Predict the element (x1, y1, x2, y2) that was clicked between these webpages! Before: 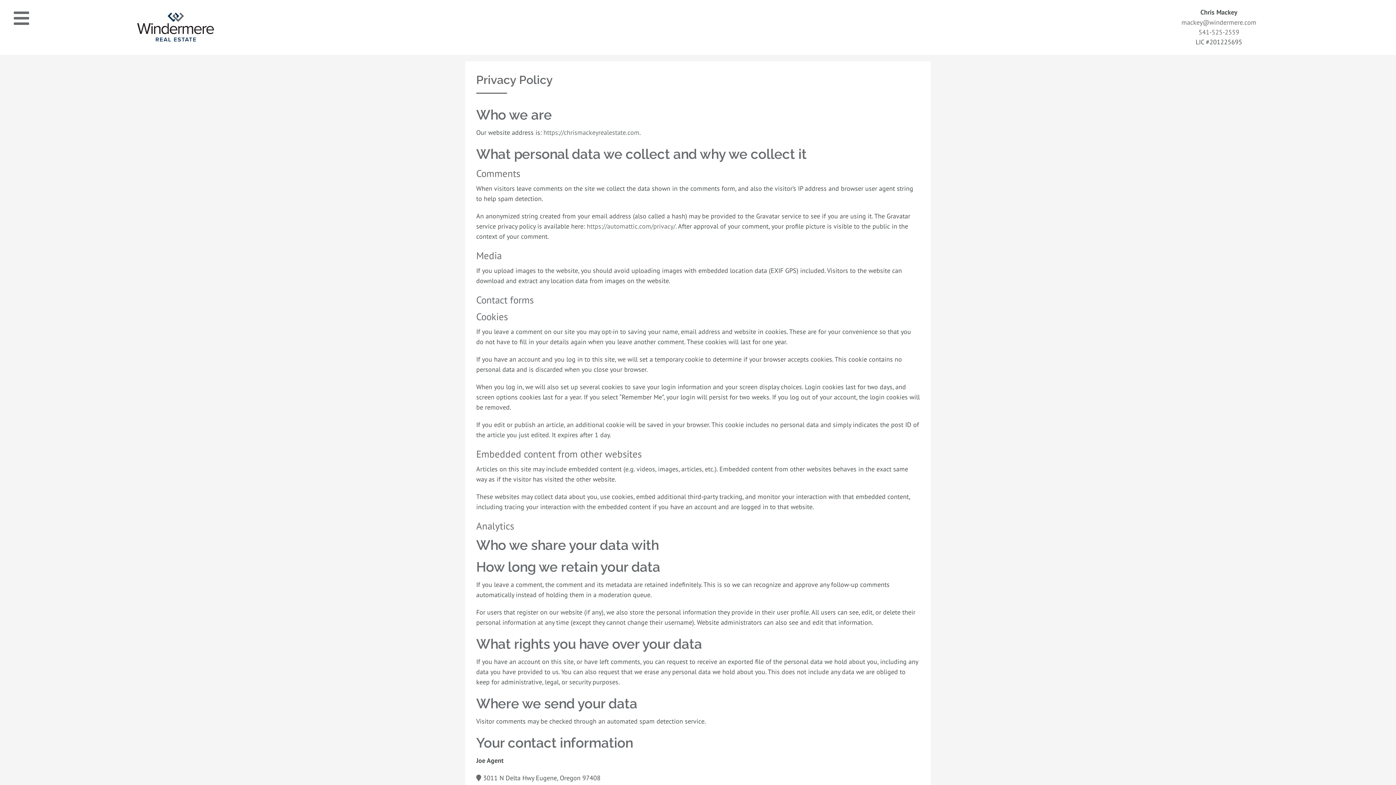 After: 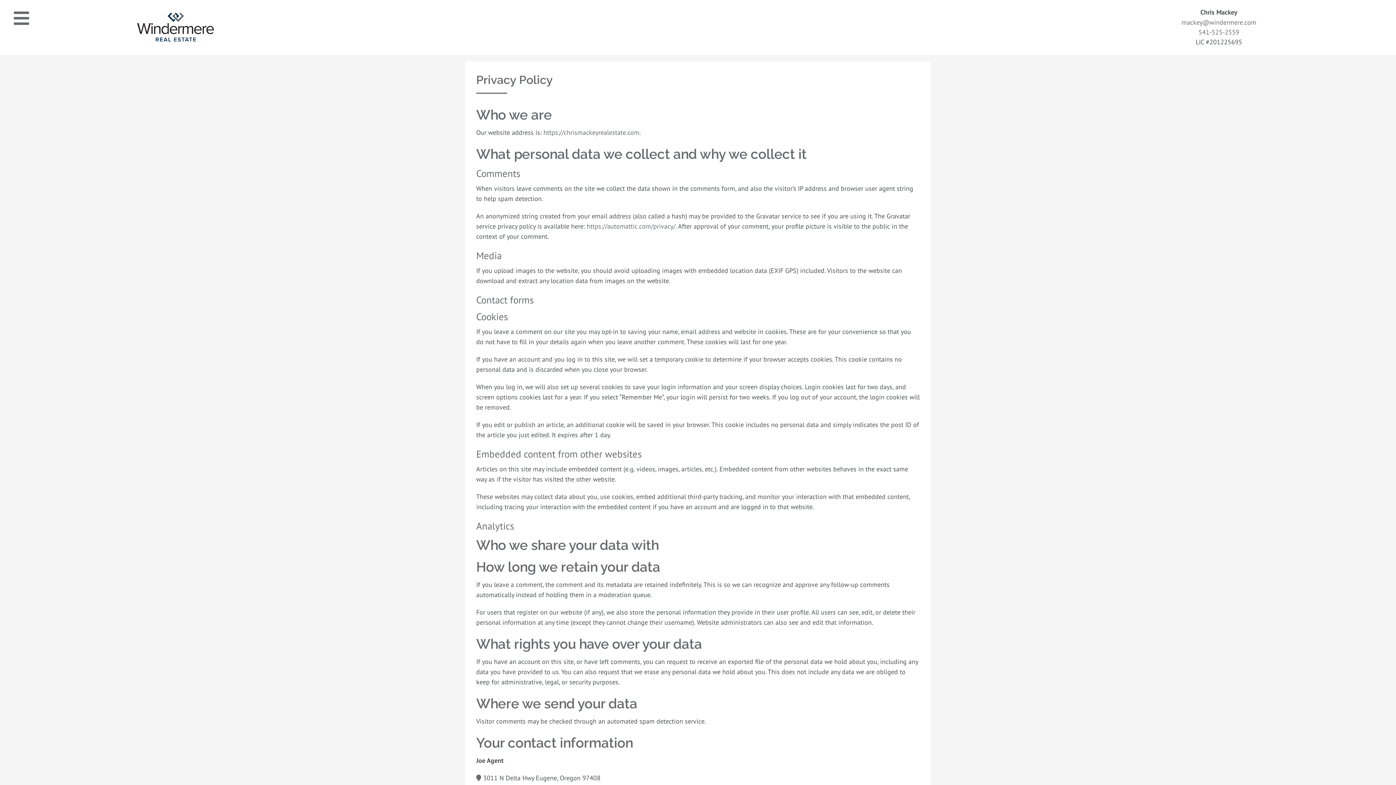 Action: bbox: (1181, 18, 1256, 26) label: mackey@windermere.com